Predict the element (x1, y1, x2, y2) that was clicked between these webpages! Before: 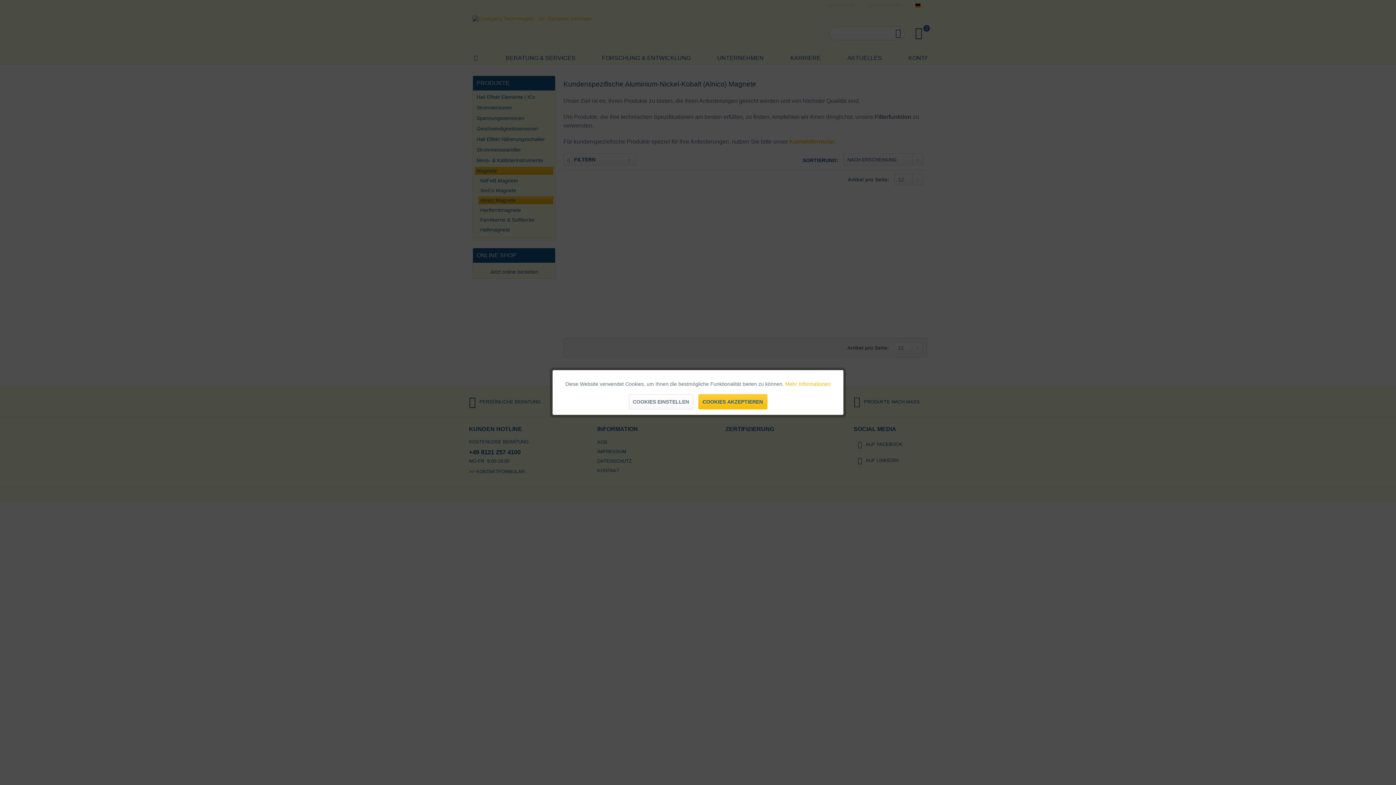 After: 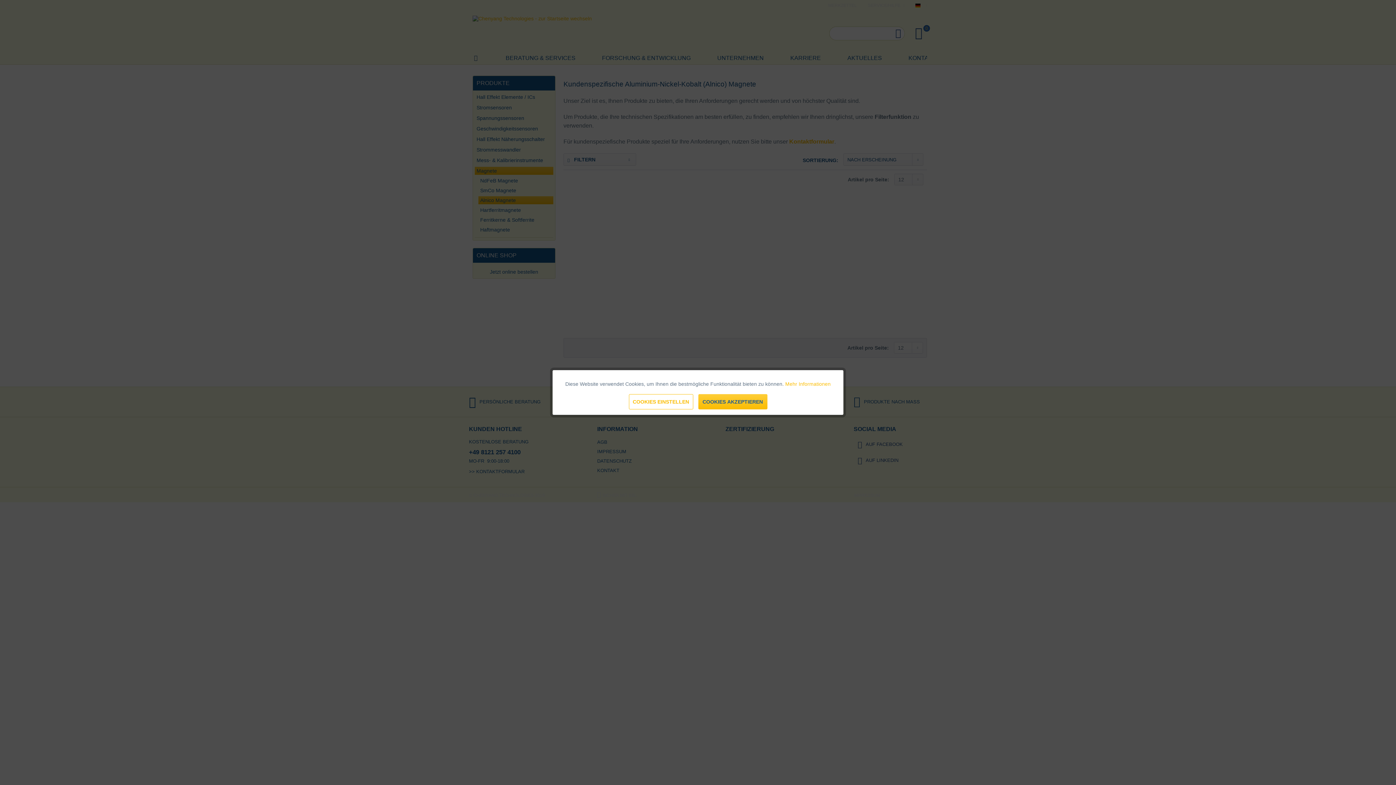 Action: label: COOKIES EINSTELLEN bbox: (628, 394, 693, 409)